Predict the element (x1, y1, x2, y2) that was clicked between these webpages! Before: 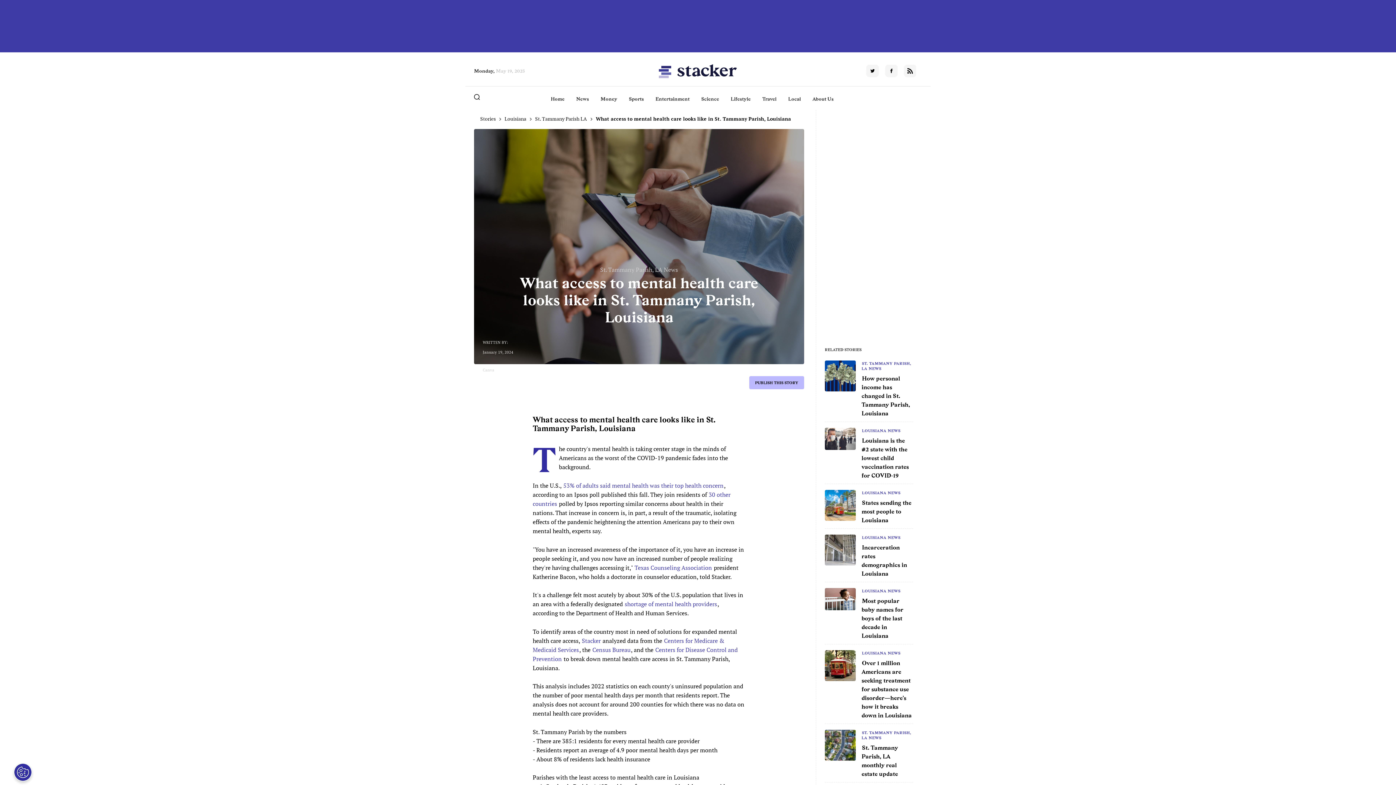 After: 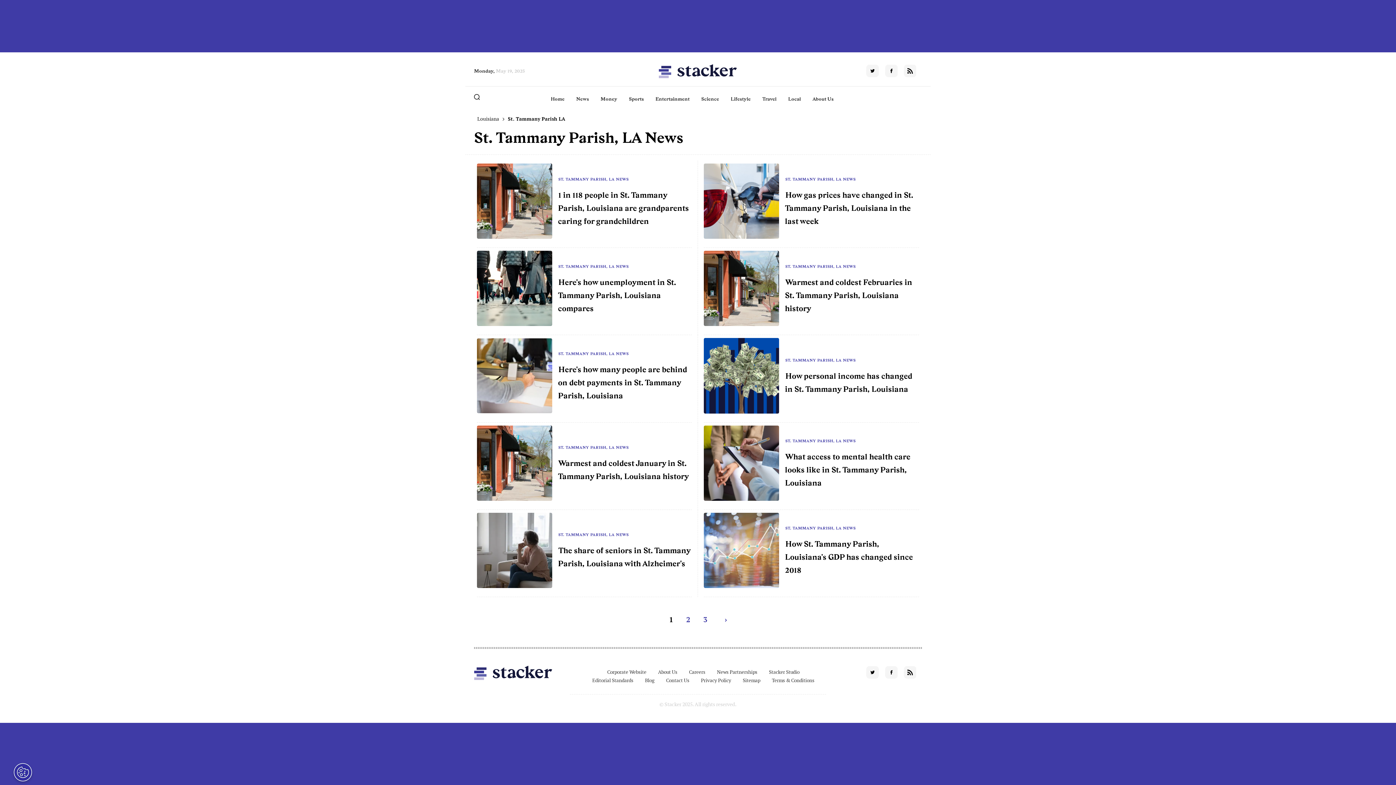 Action: bbox: (861, 729, 911, 741) label: ST. TAMMANY PARISH, LA NEWS